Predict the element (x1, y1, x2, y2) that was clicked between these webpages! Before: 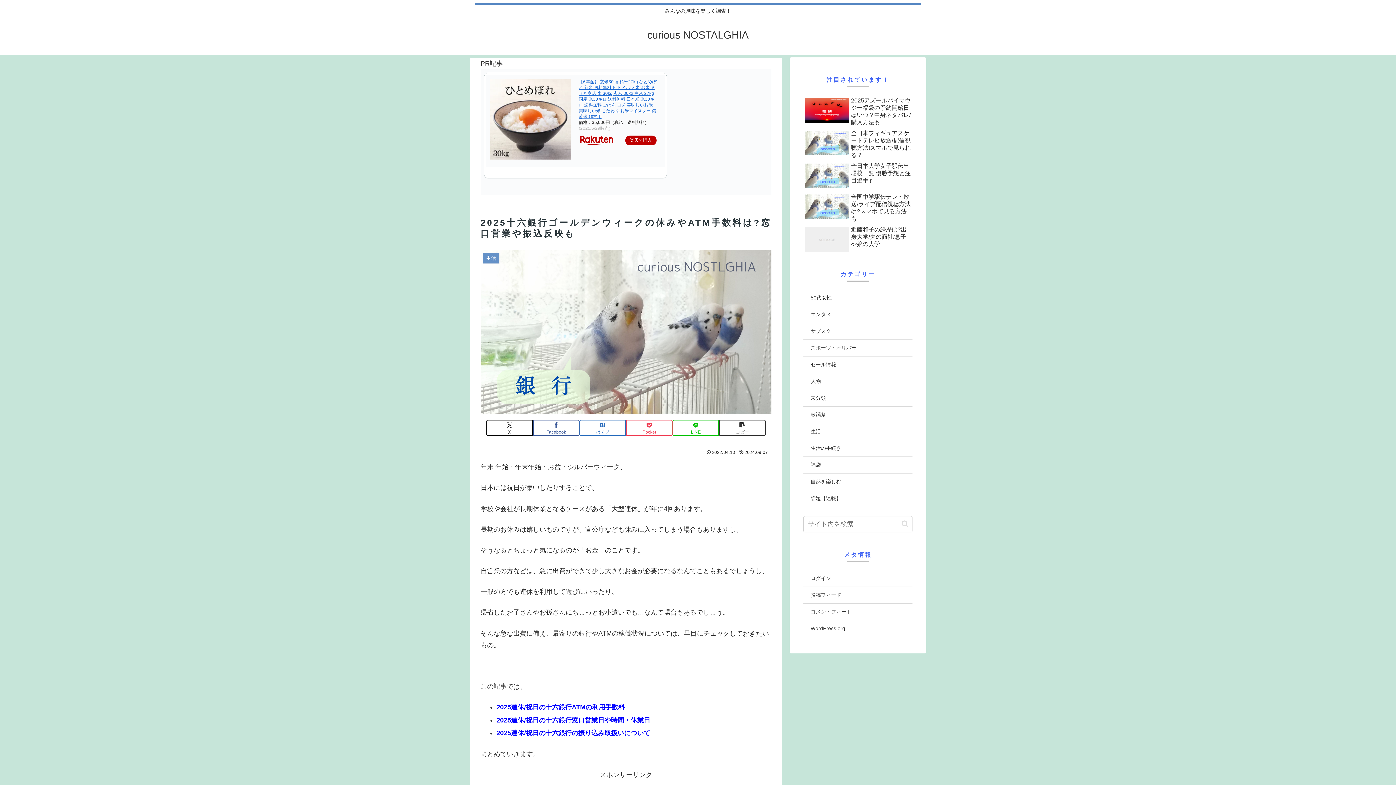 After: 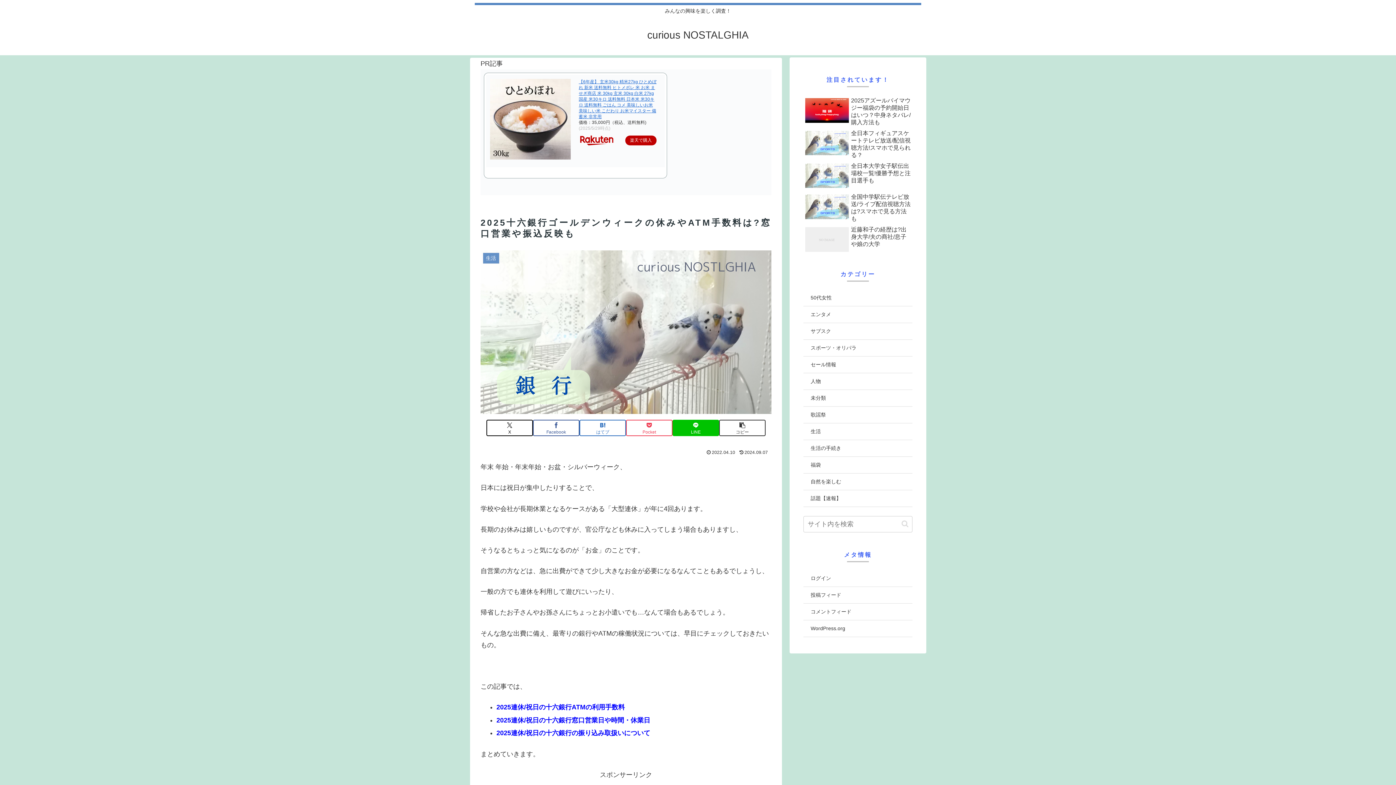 Action: bbox: (672, 420, 719, 436) label: LINEでシェア